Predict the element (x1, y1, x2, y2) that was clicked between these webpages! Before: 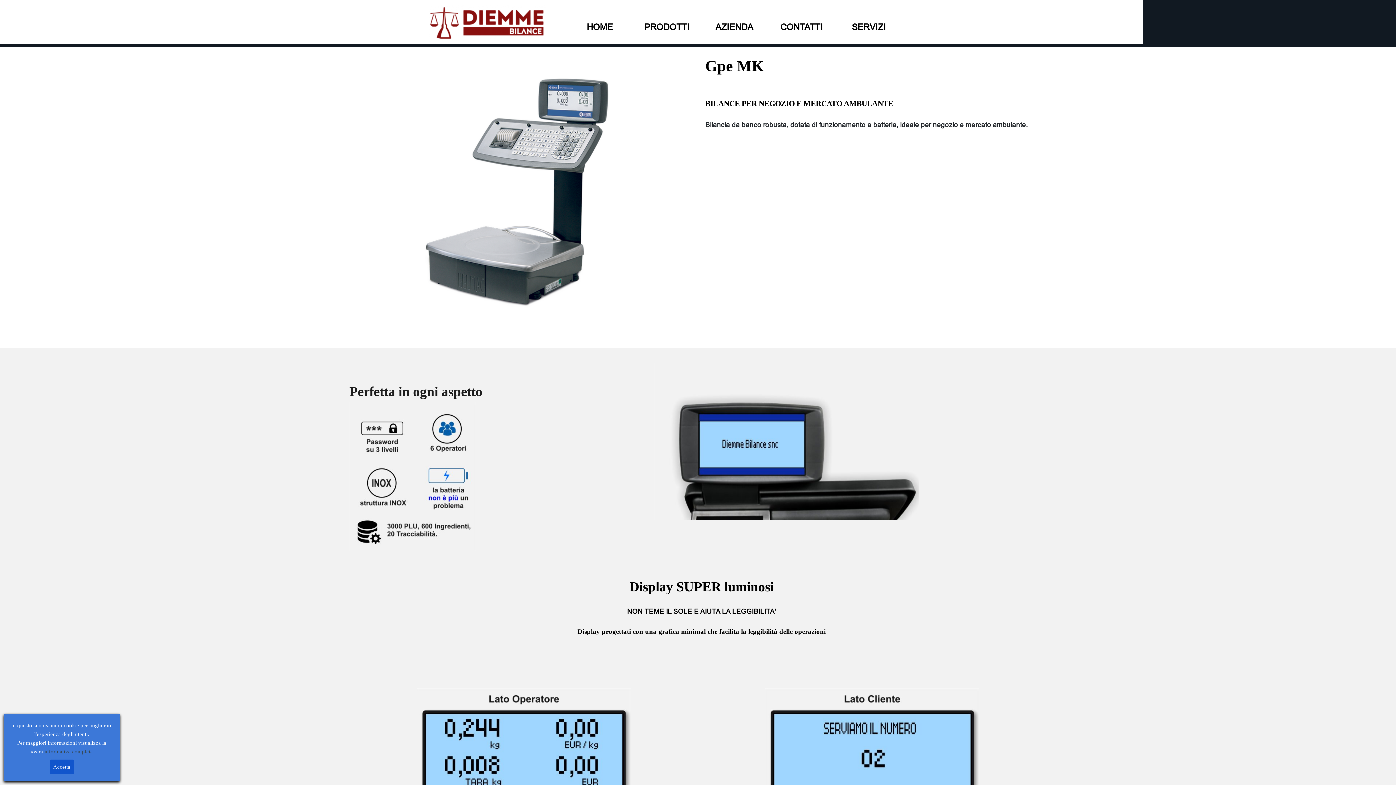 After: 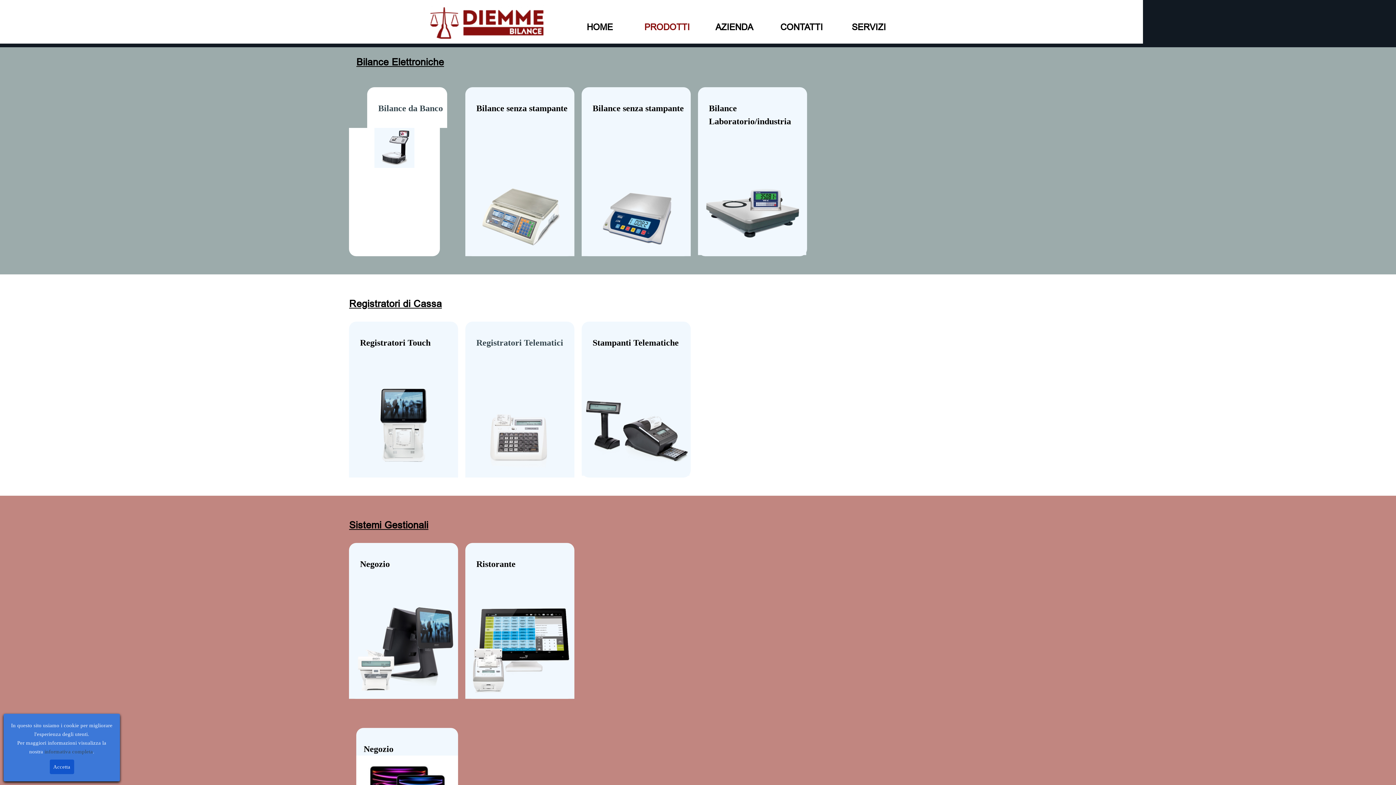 Action: label: PRODOTTI bbox: (636, 18, 698, 37)